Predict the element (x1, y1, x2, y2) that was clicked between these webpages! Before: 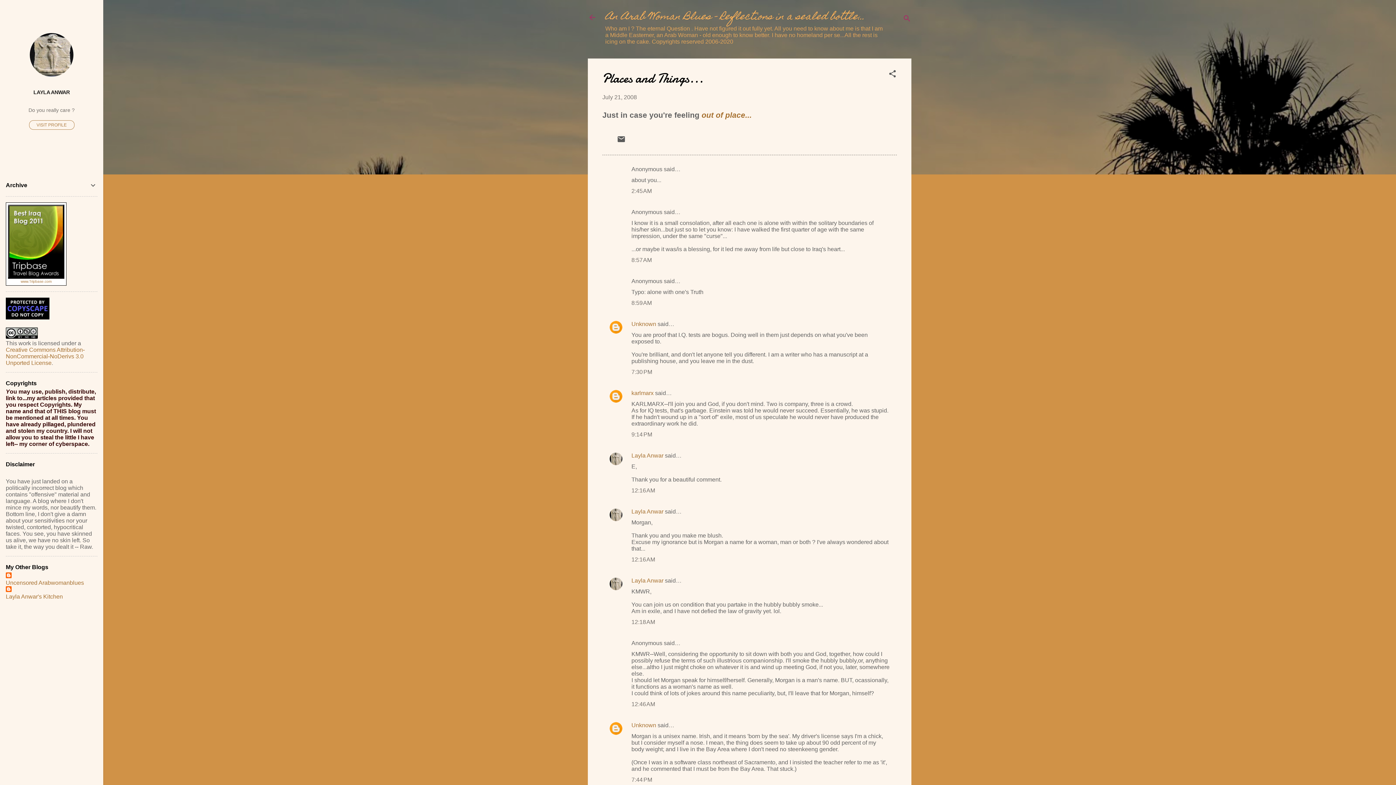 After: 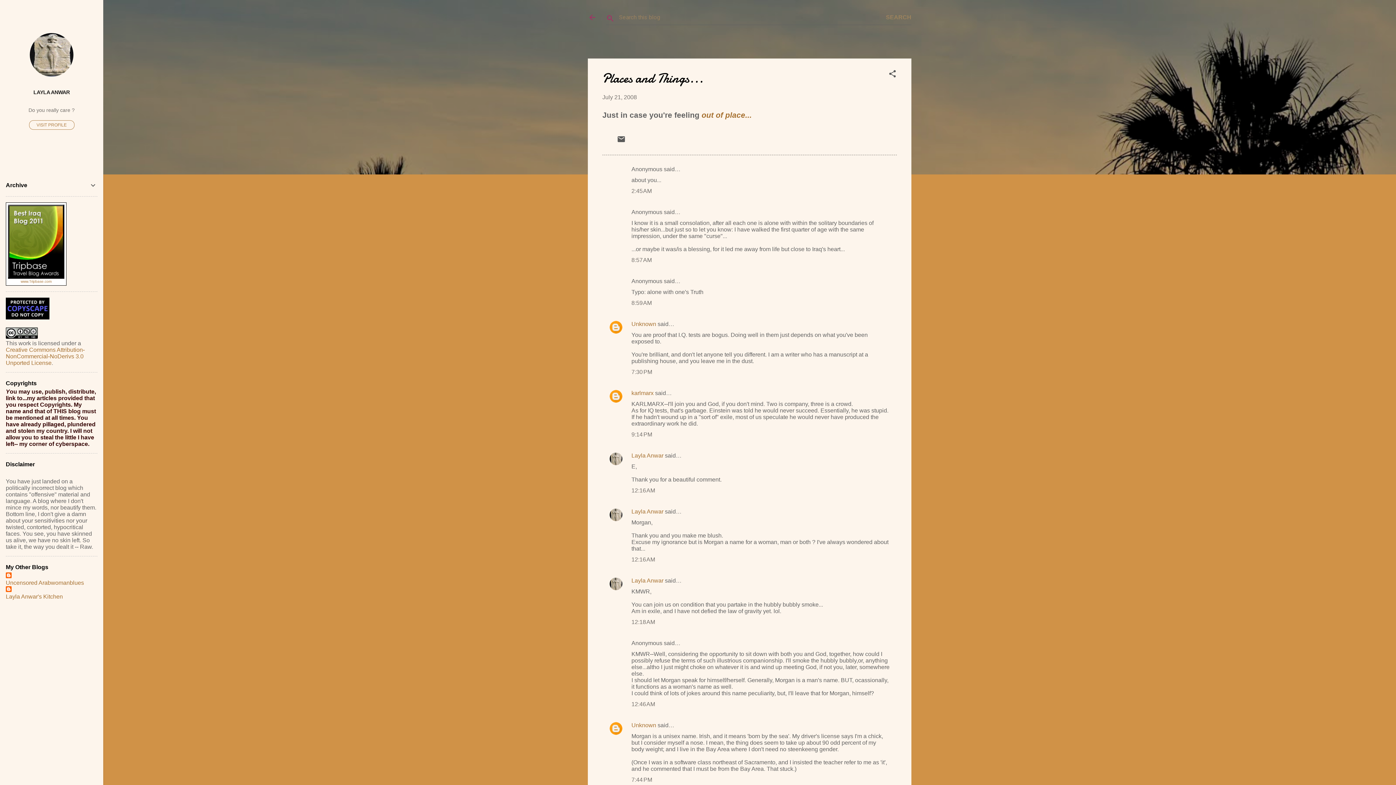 Action: bbox: (902, 8, 911, 30) label: Search